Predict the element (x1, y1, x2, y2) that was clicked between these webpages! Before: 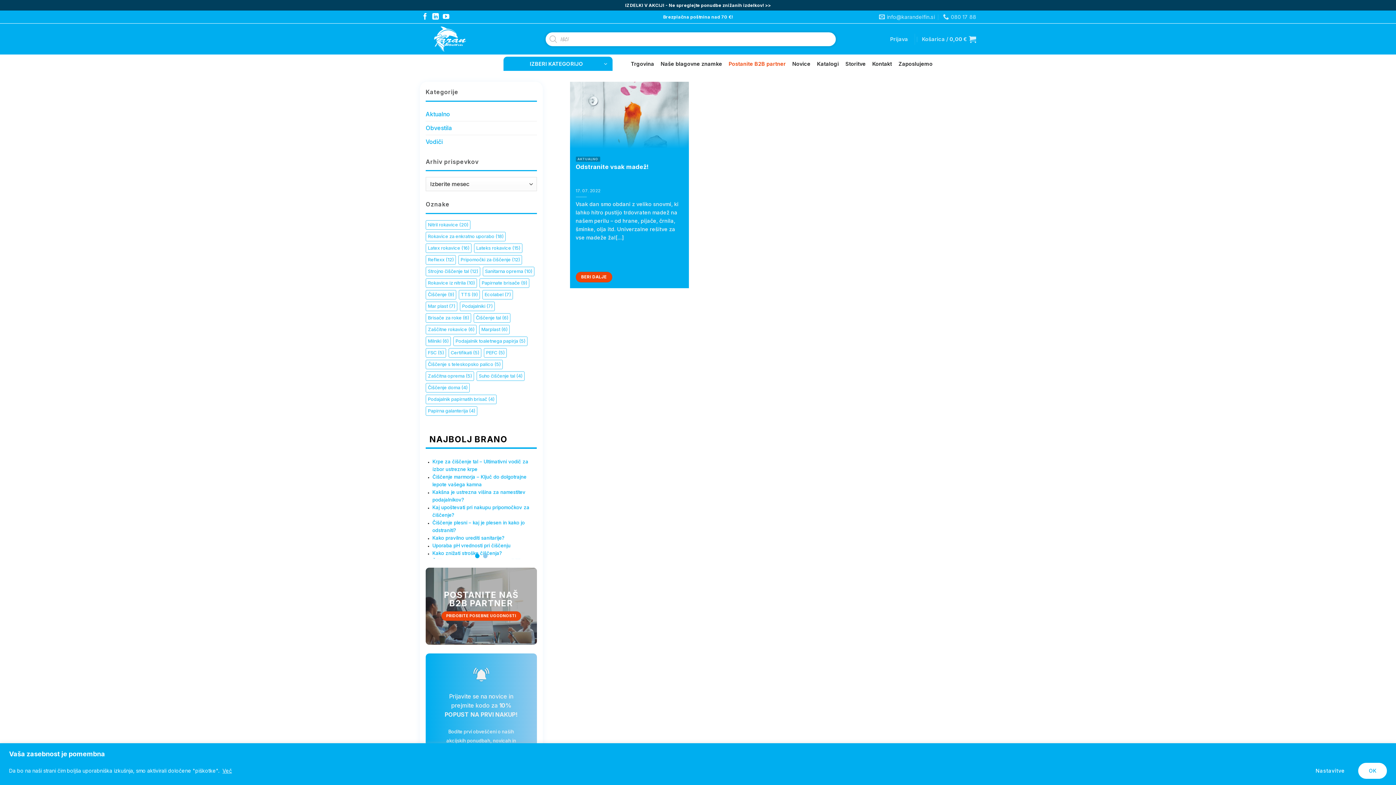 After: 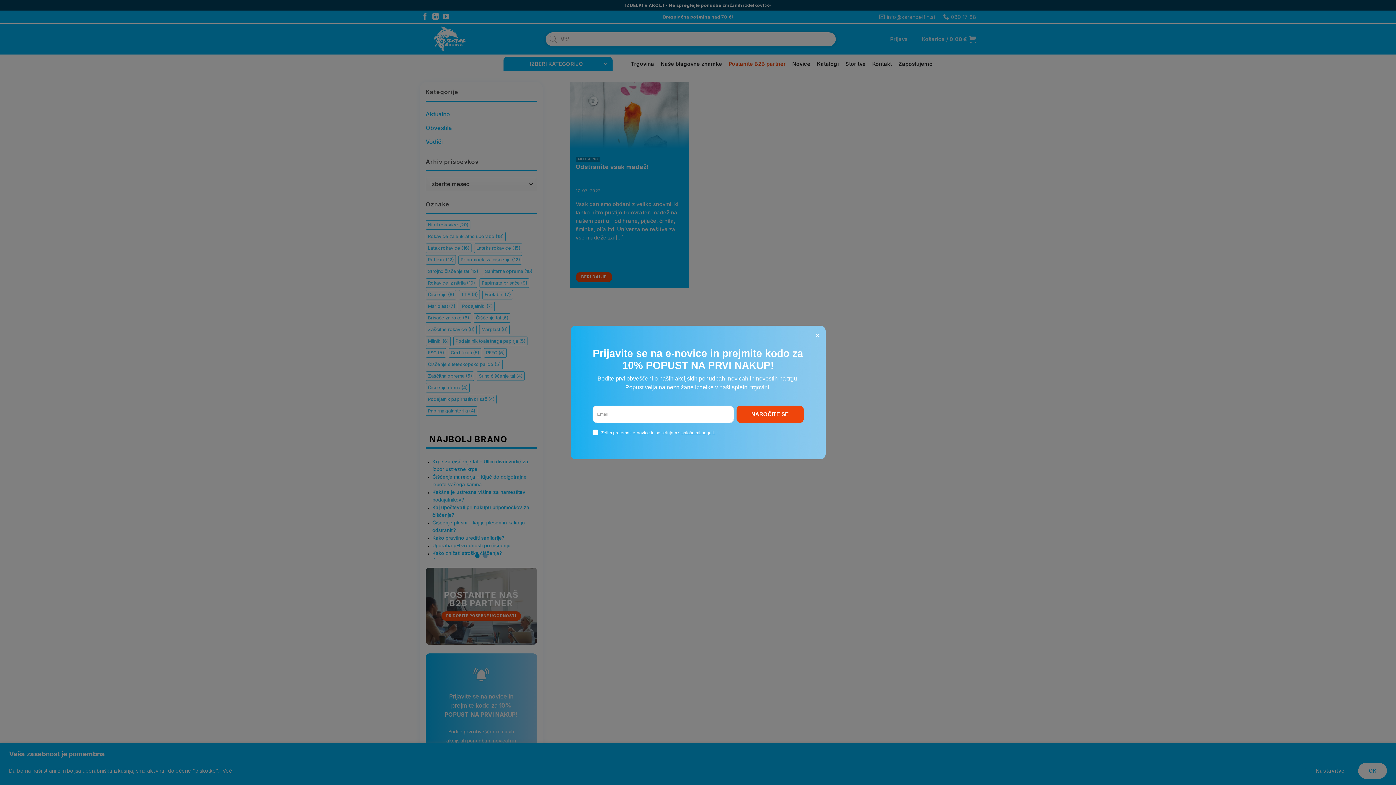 Action: bbox: (222, 767, 232, 774) label: Več